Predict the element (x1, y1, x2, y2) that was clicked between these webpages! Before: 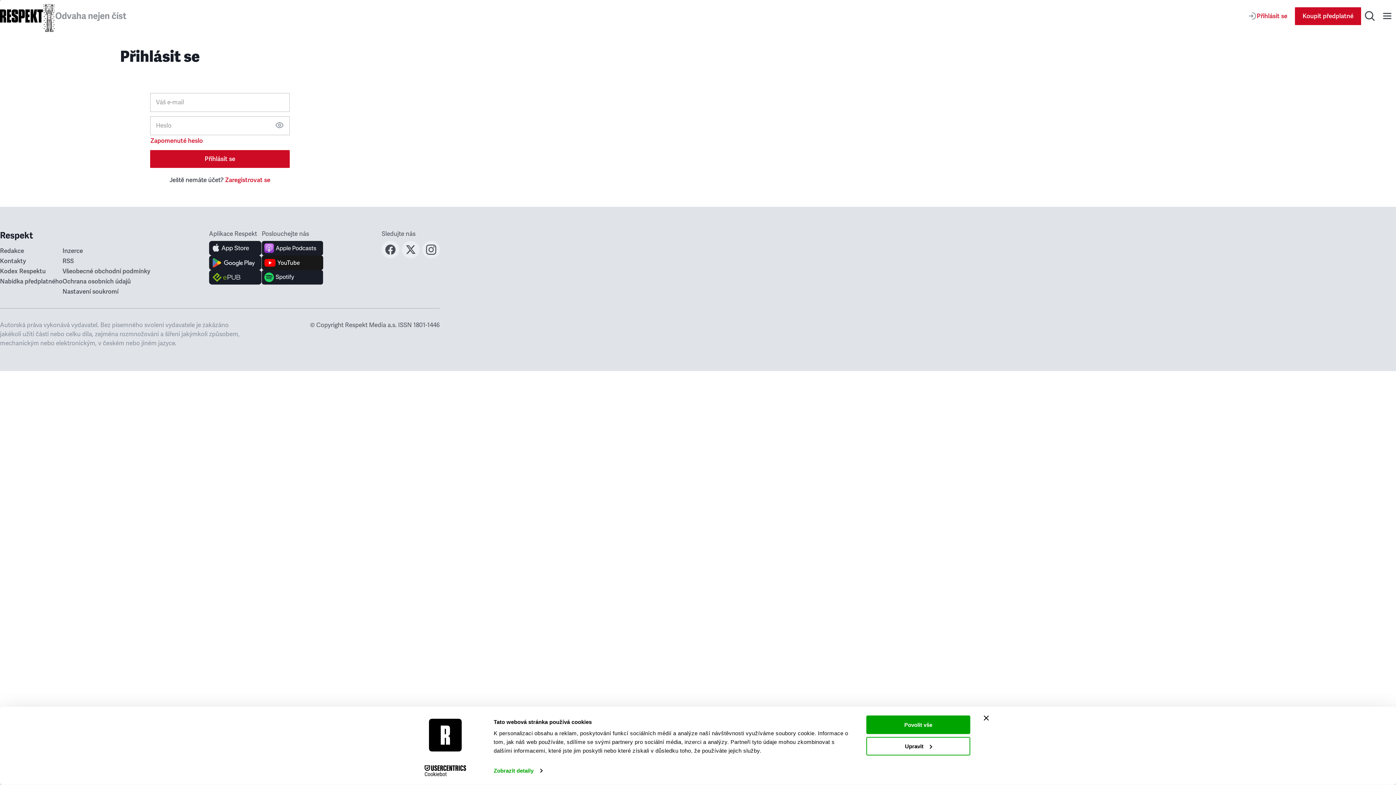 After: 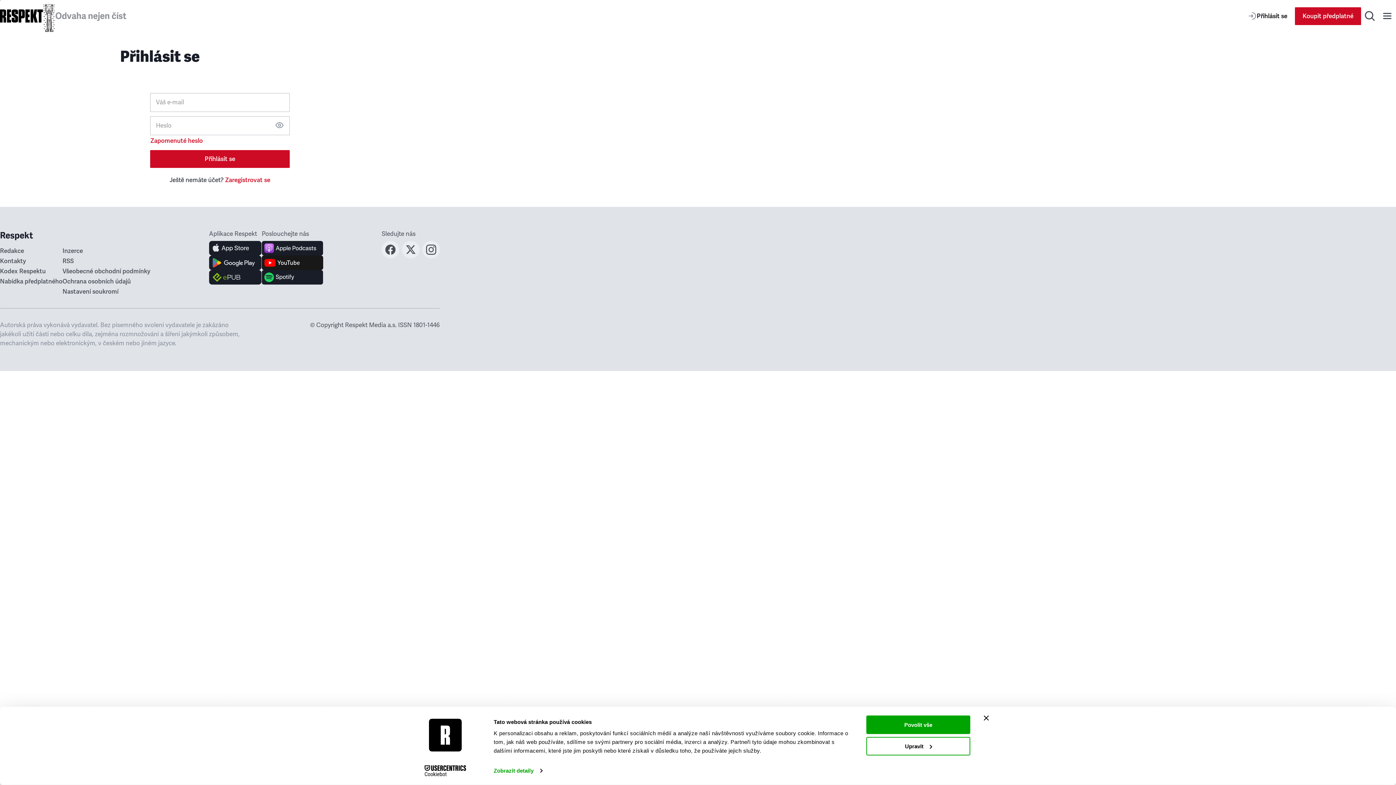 Action: label: Přihlásit se bbox: (1240, 7, 1295, 24)